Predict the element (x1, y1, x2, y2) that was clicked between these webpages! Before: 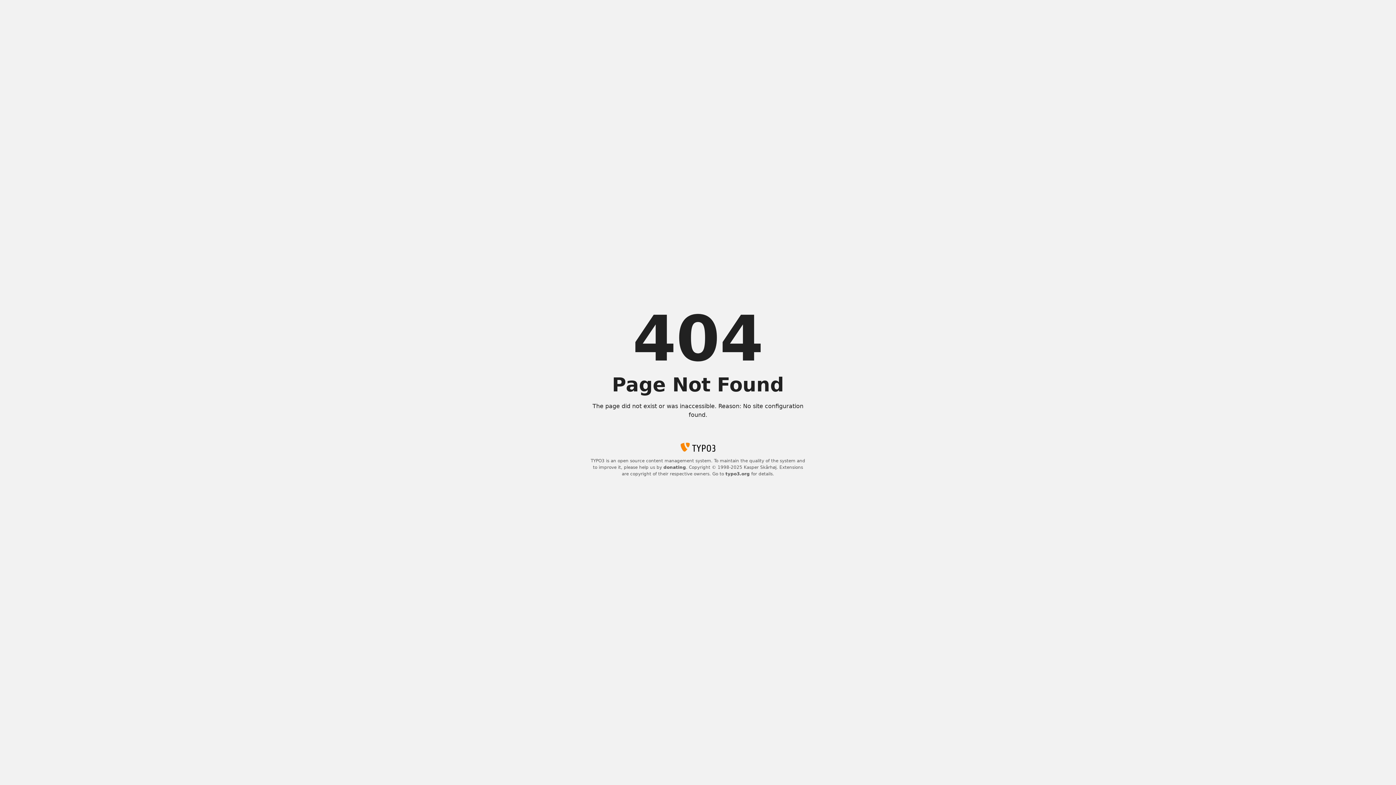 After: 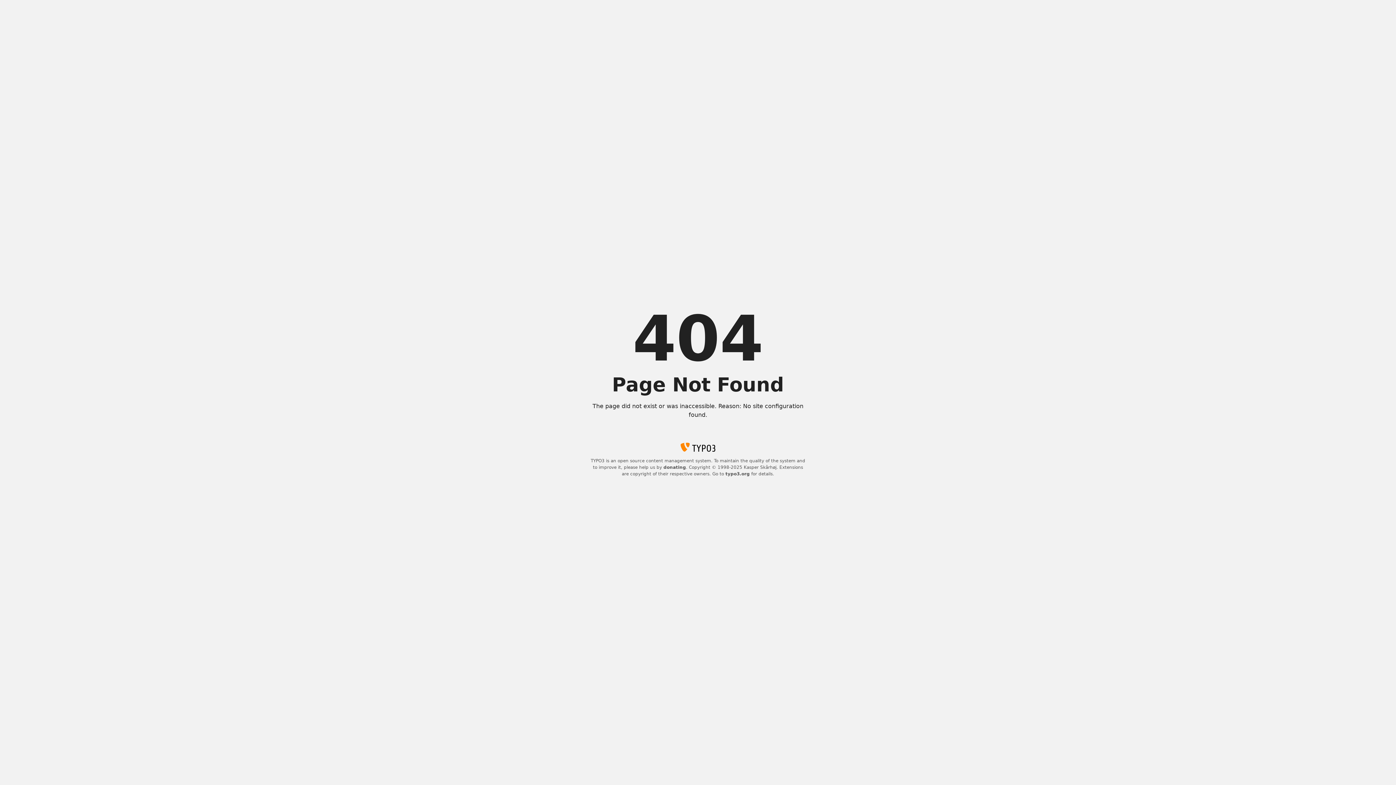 Action: label: donating bbox: (663, 465, 686, 470)